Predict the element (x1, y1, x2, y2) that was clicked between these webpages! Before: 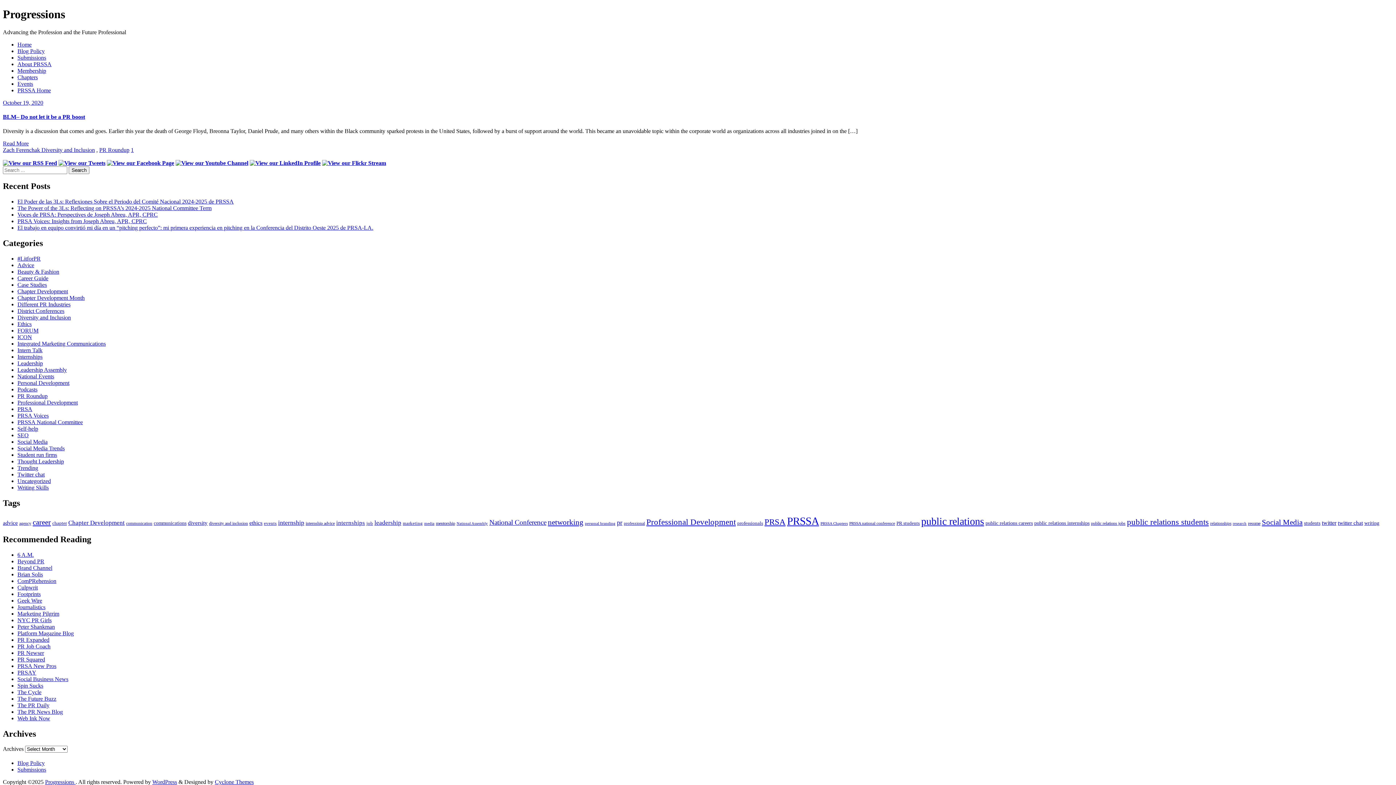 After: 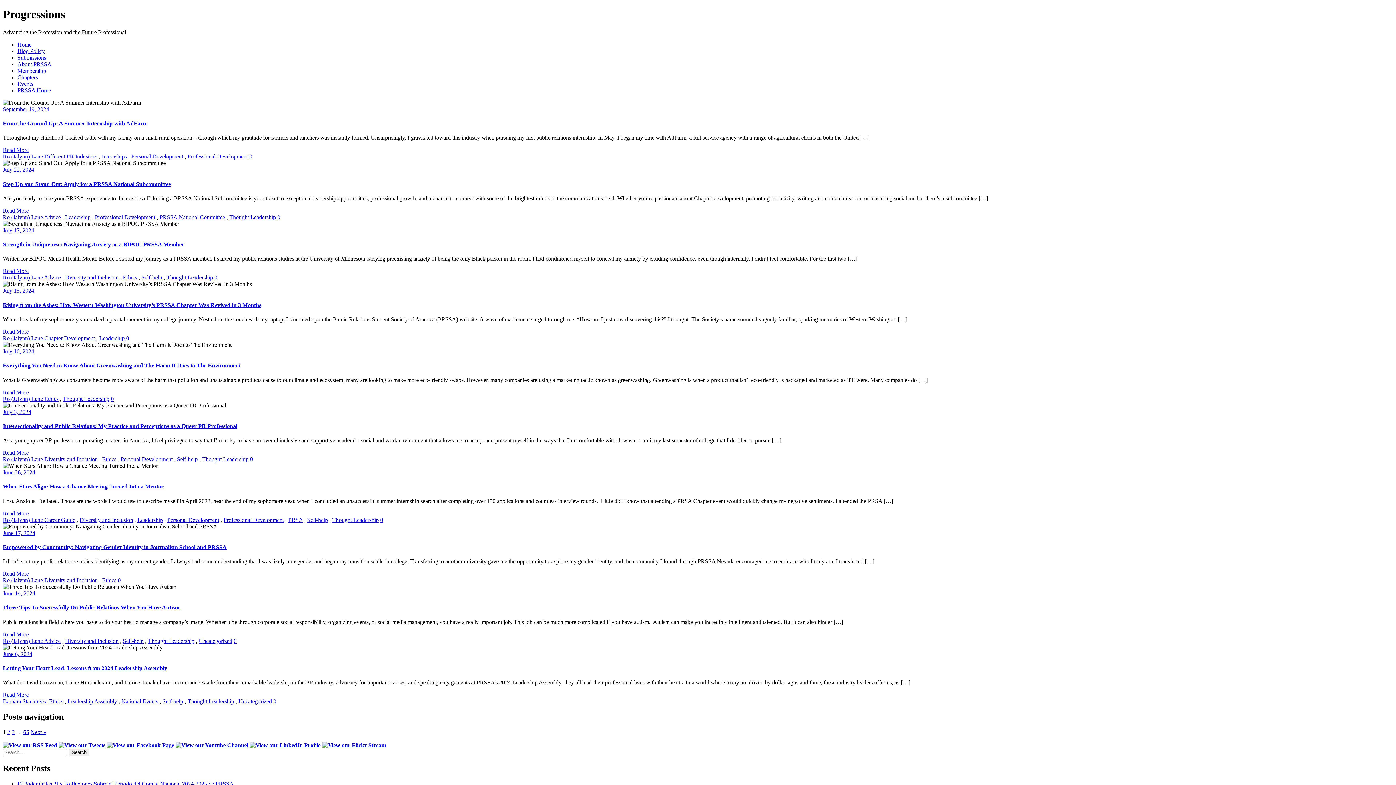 Action: bbox: (921, 515, 984, 527) label: public relations (643 items)